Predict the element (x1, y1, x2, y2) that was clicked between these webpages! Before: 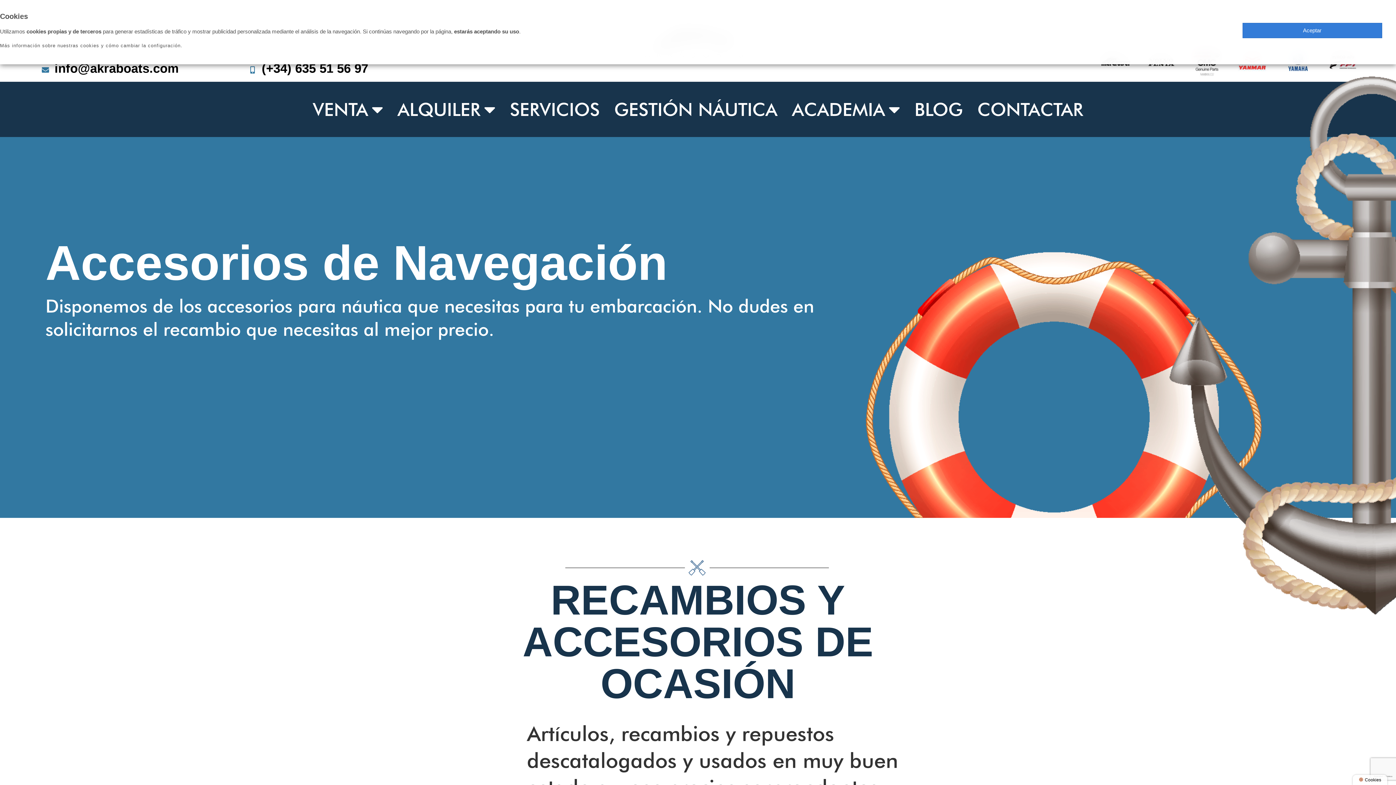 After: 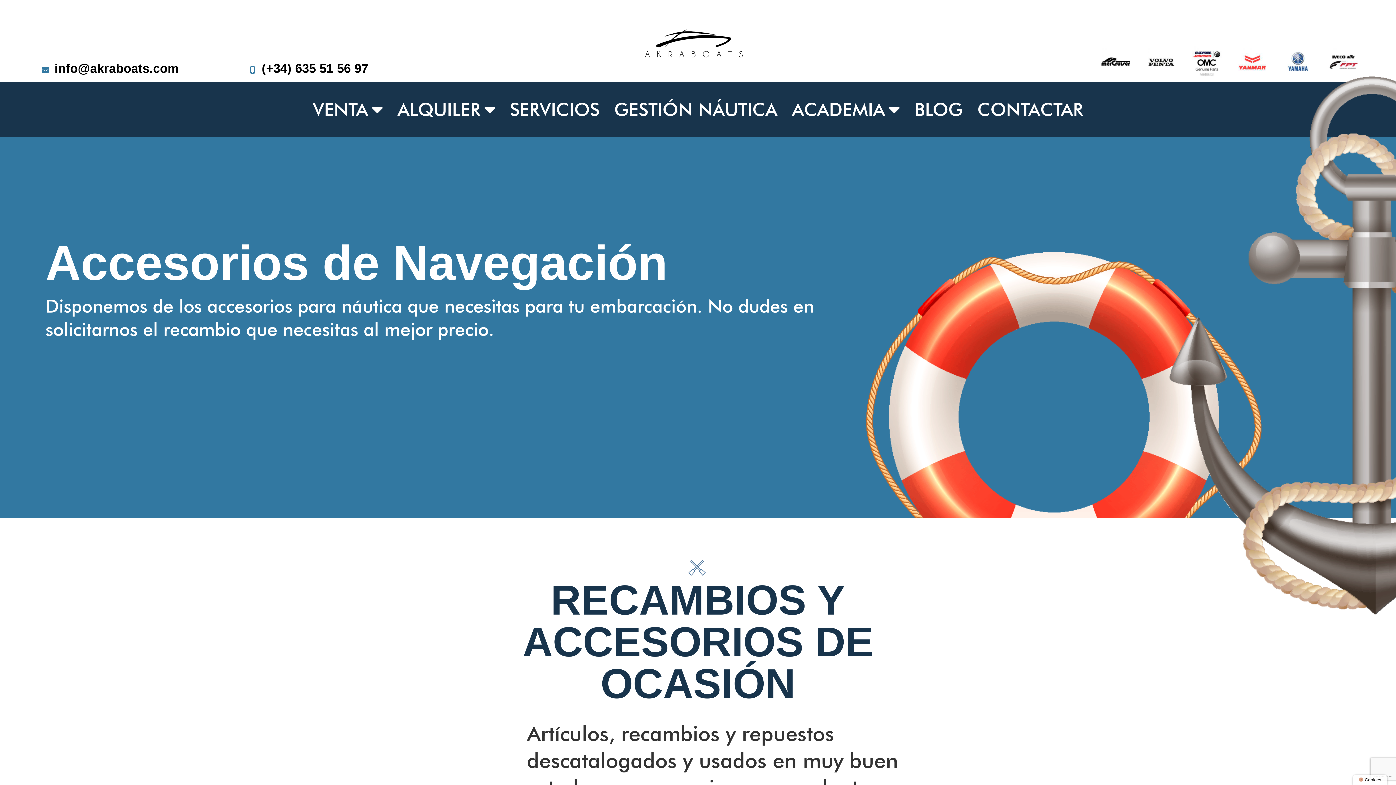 Action: label: Aceptar bbox: (1242, 22, 1382, 38)